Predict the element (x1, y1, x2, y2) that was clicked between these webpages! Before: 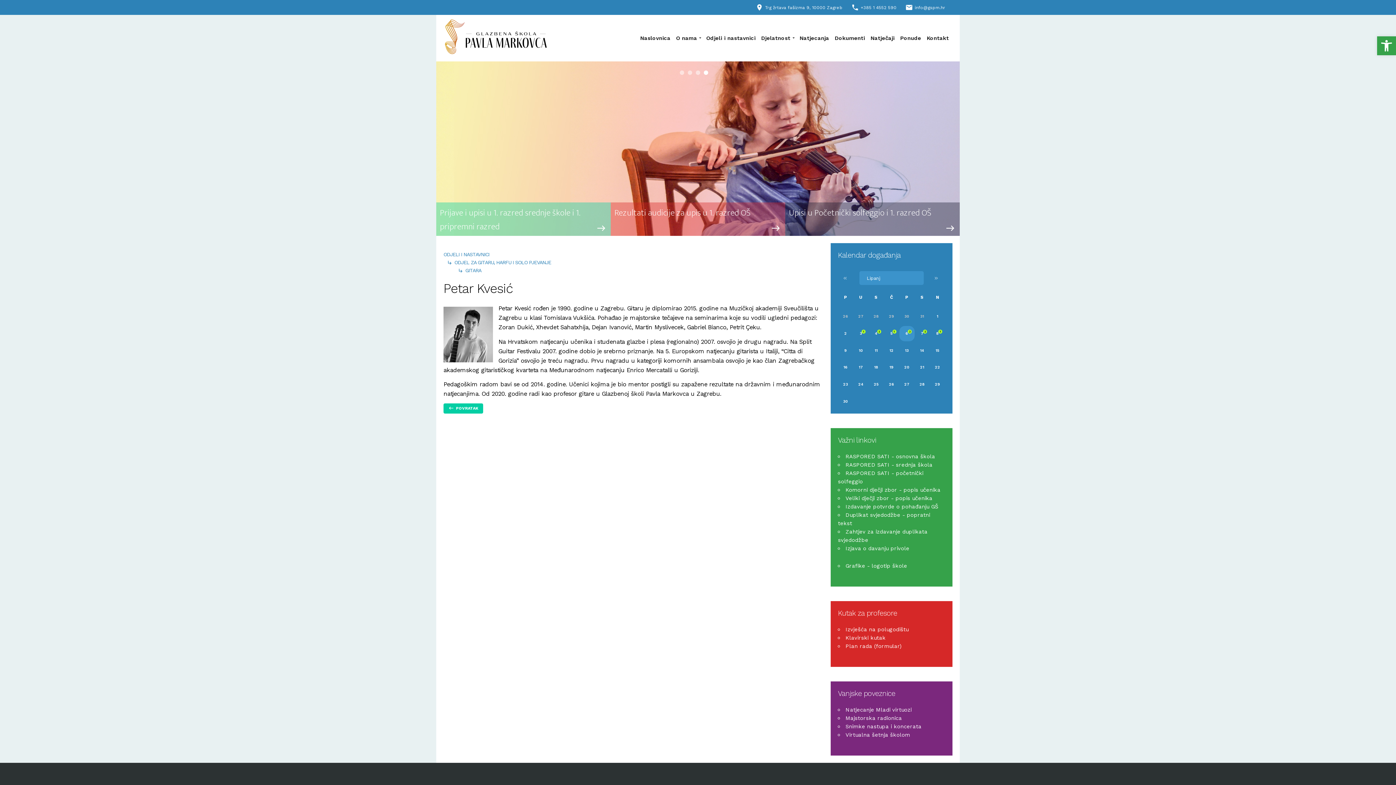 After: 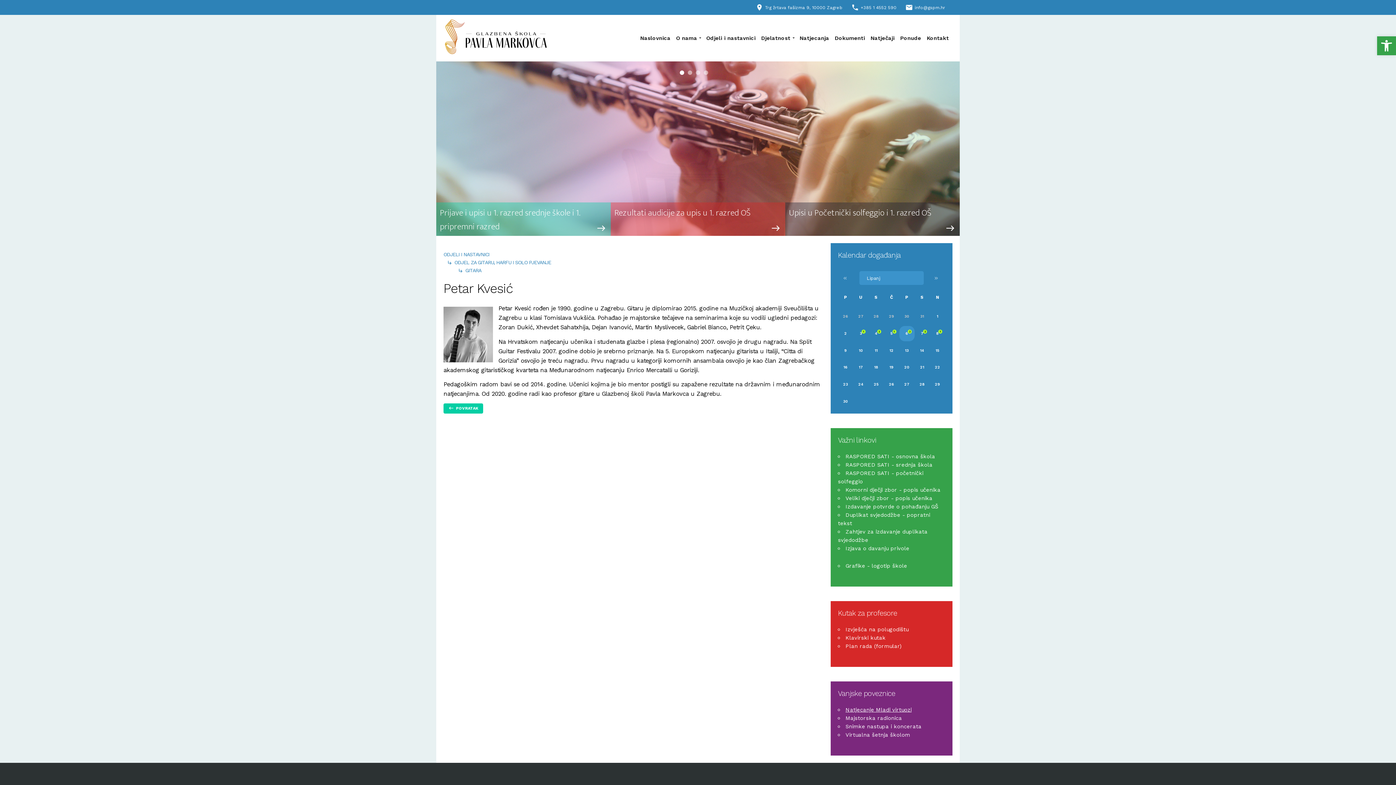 Action: bbox: (845, 706, 911, 713) label: Natjecanje Mladi virtuozi